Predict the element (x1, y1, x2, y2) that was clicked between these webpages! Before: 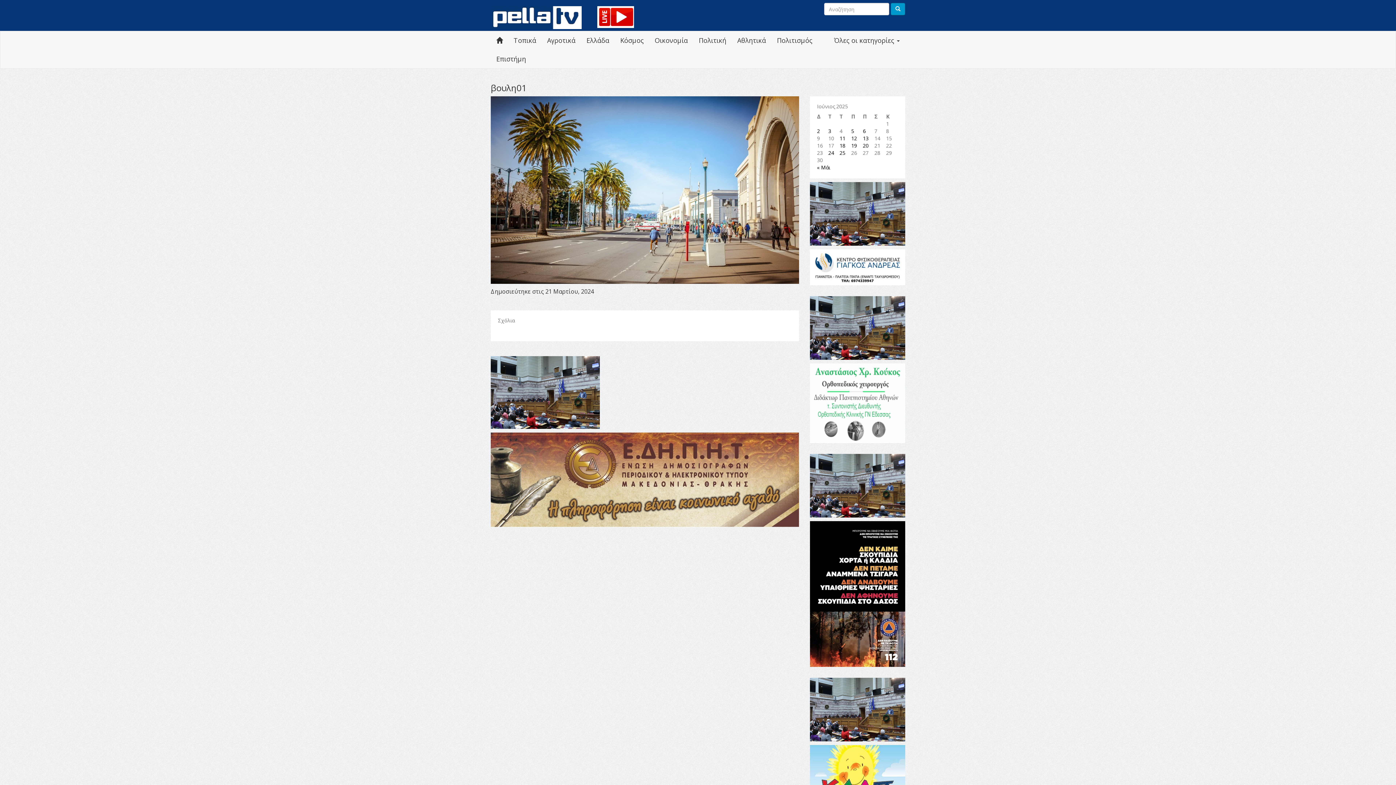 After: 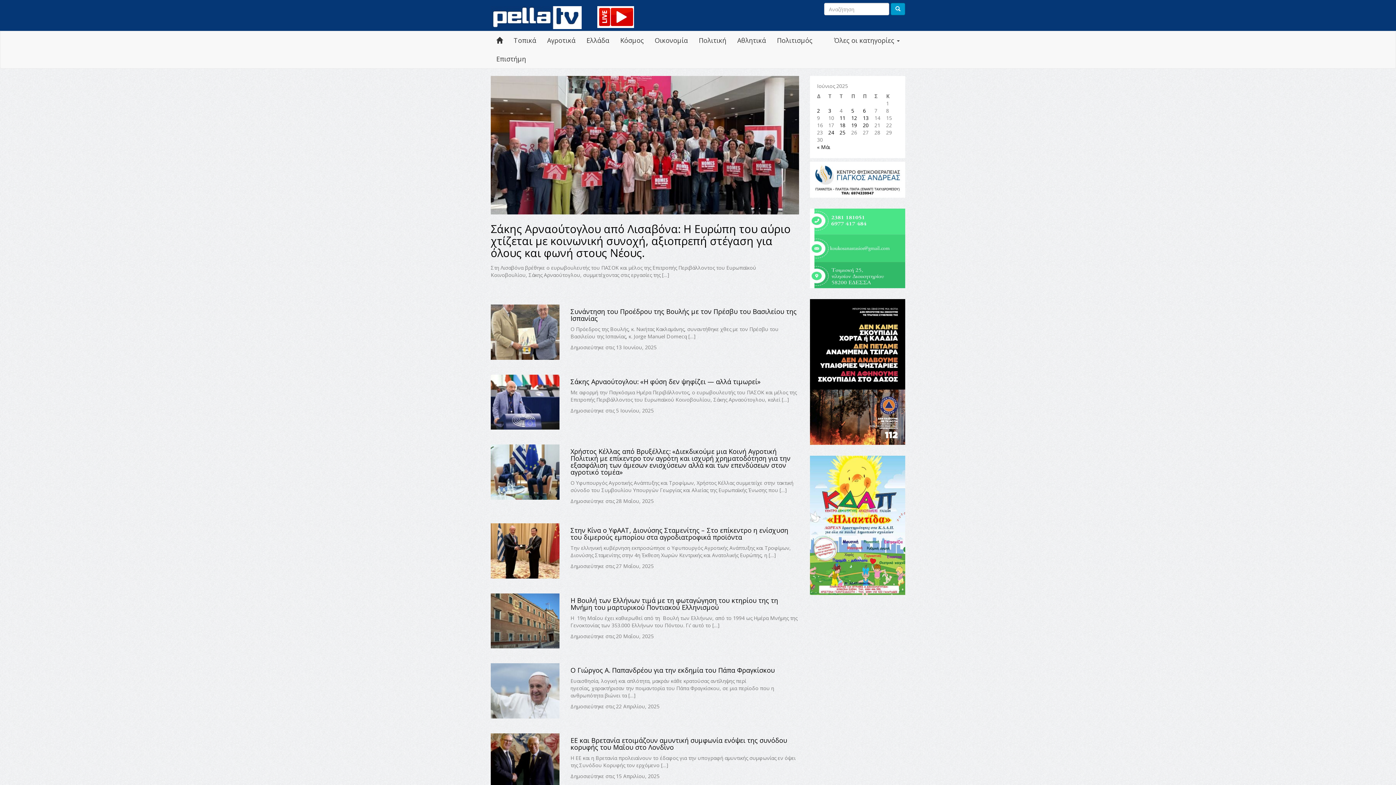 Action: label: Κόσμος bbox: (614, 31, 649, 49)